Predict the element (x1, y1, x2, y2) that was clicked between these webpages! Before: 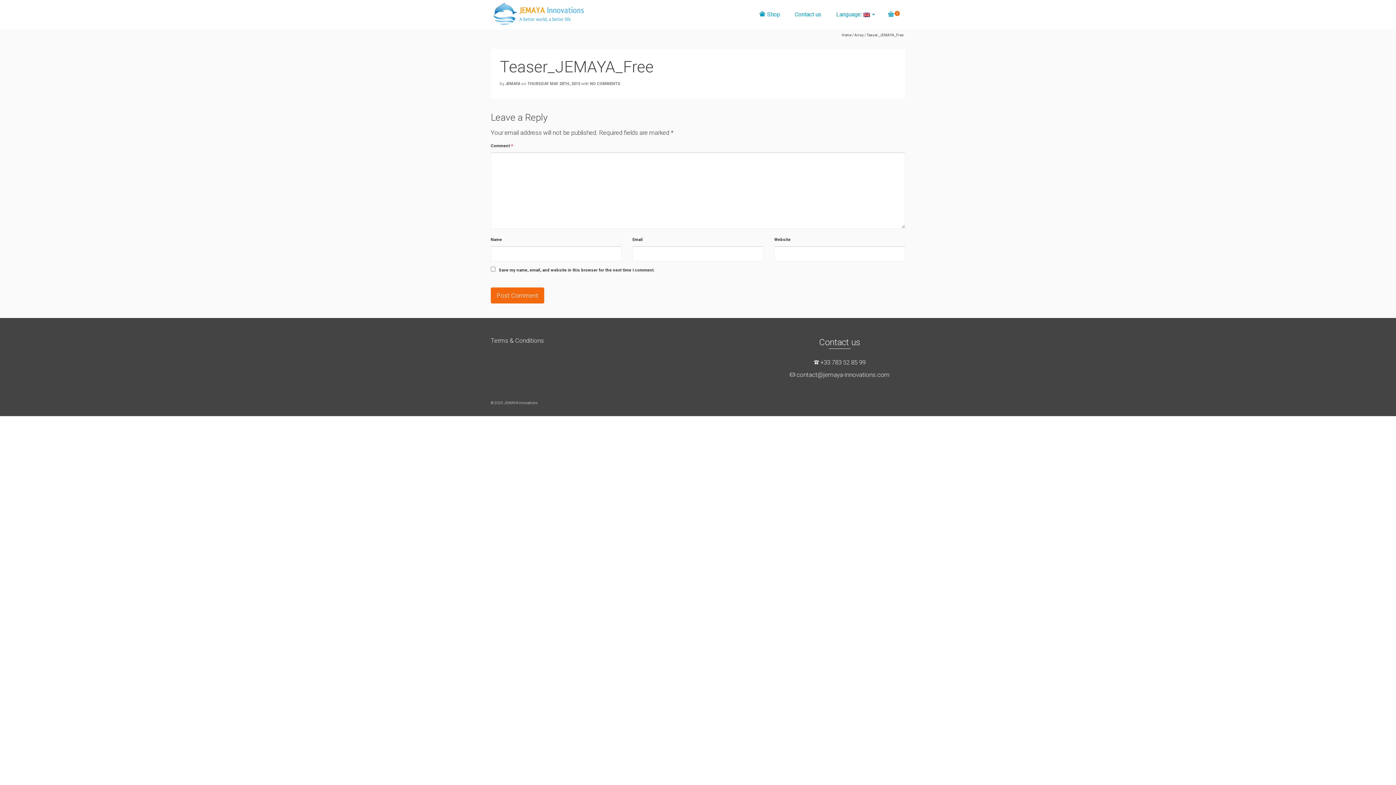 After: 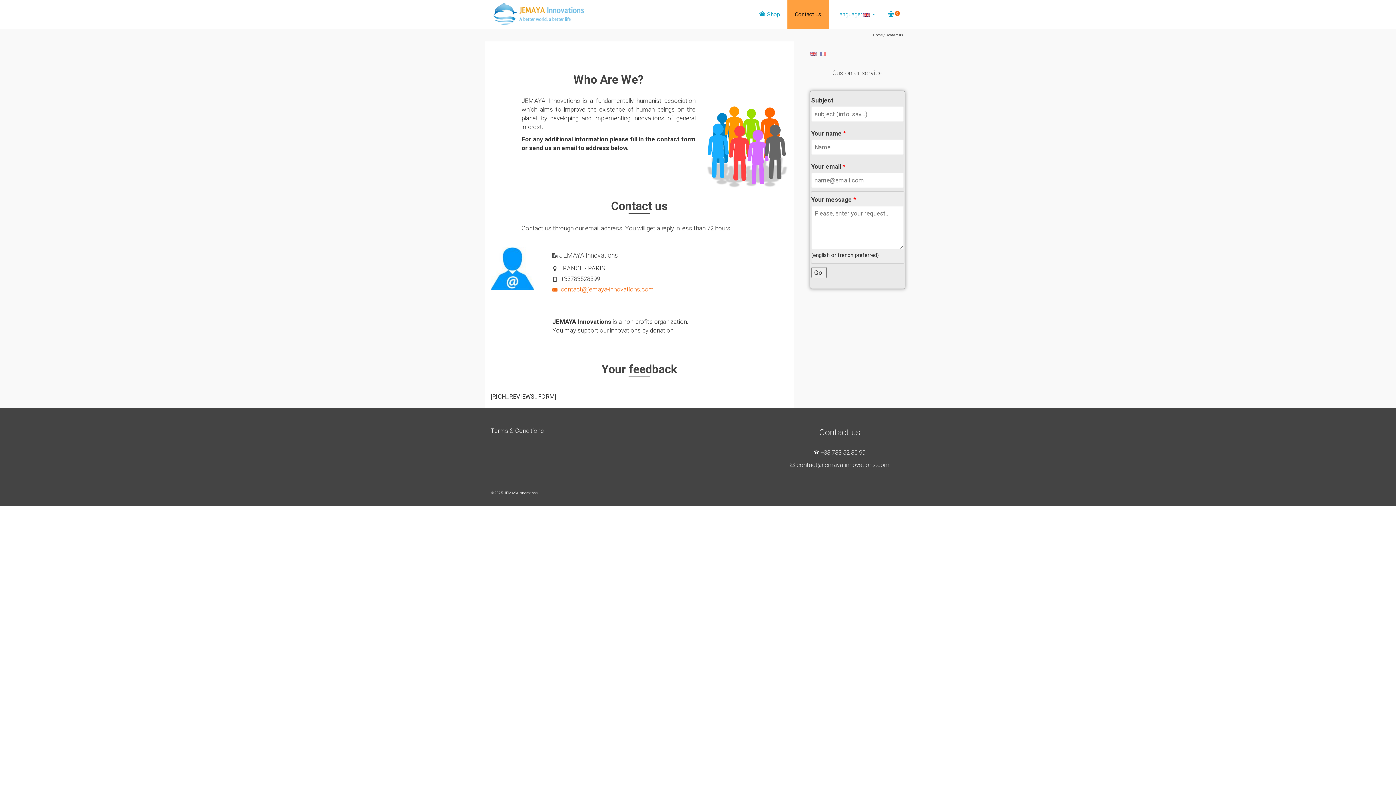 Action: label: Contact us bbox: (787, 0, 829, 29)